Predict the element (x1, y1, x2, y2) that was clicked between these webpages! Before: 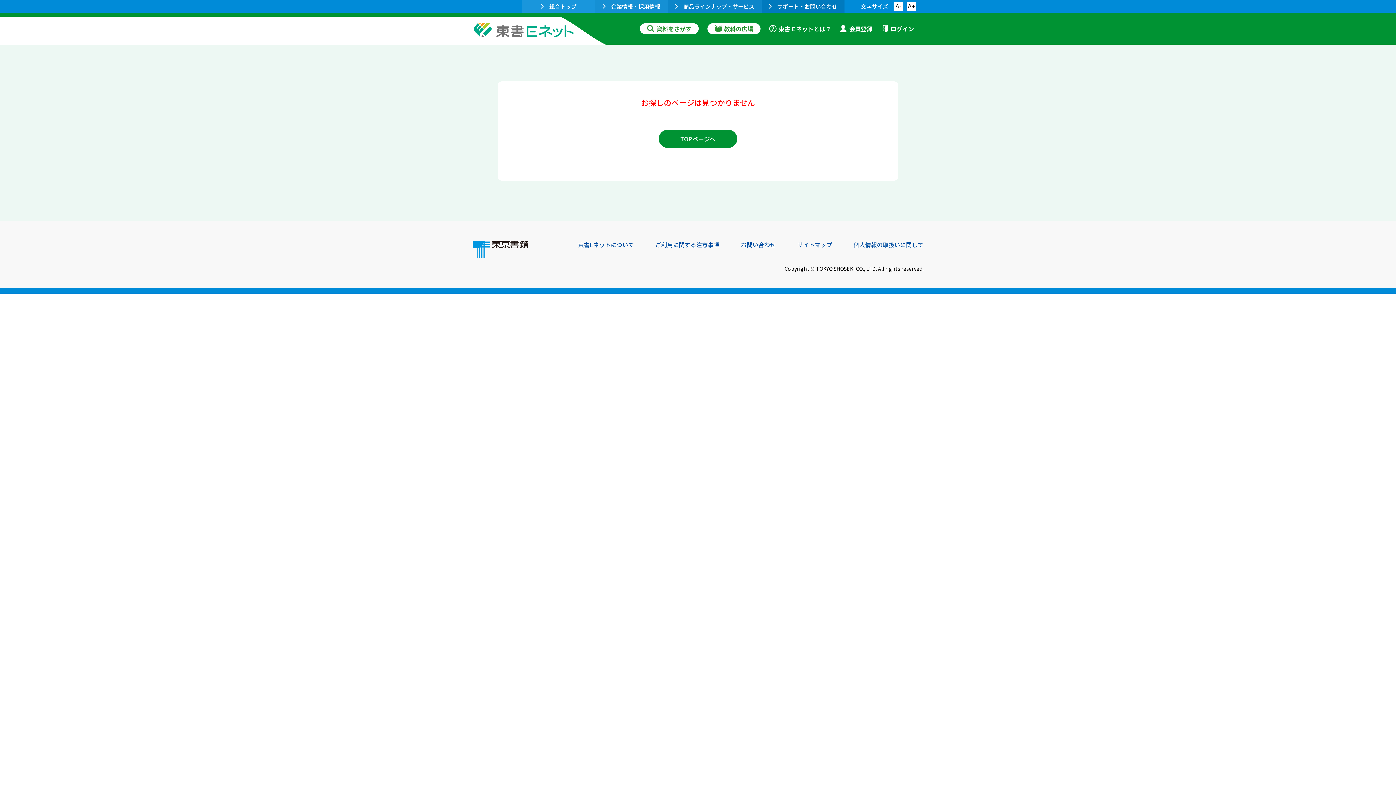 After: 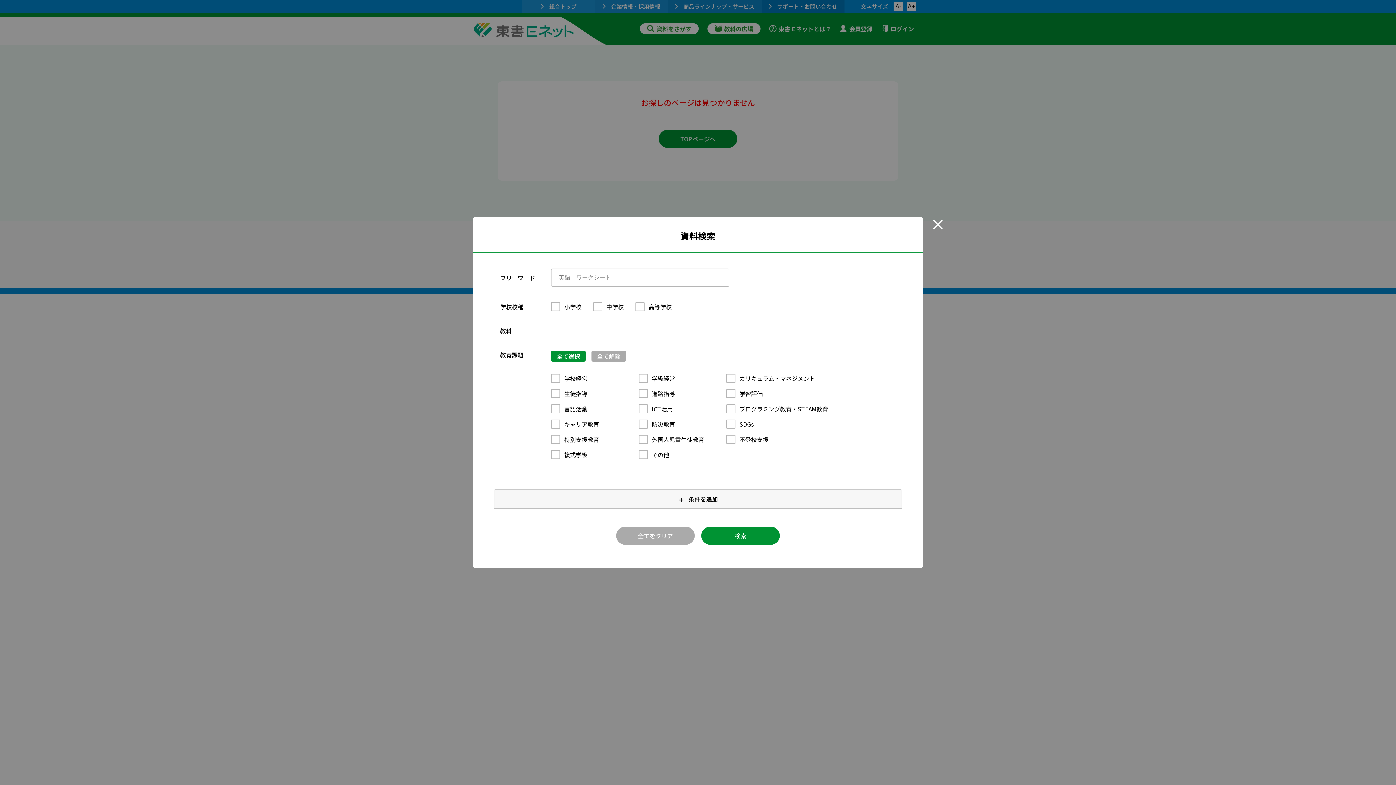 Action: bbox: (640, 23, 698, 34) label: 資料をさがす